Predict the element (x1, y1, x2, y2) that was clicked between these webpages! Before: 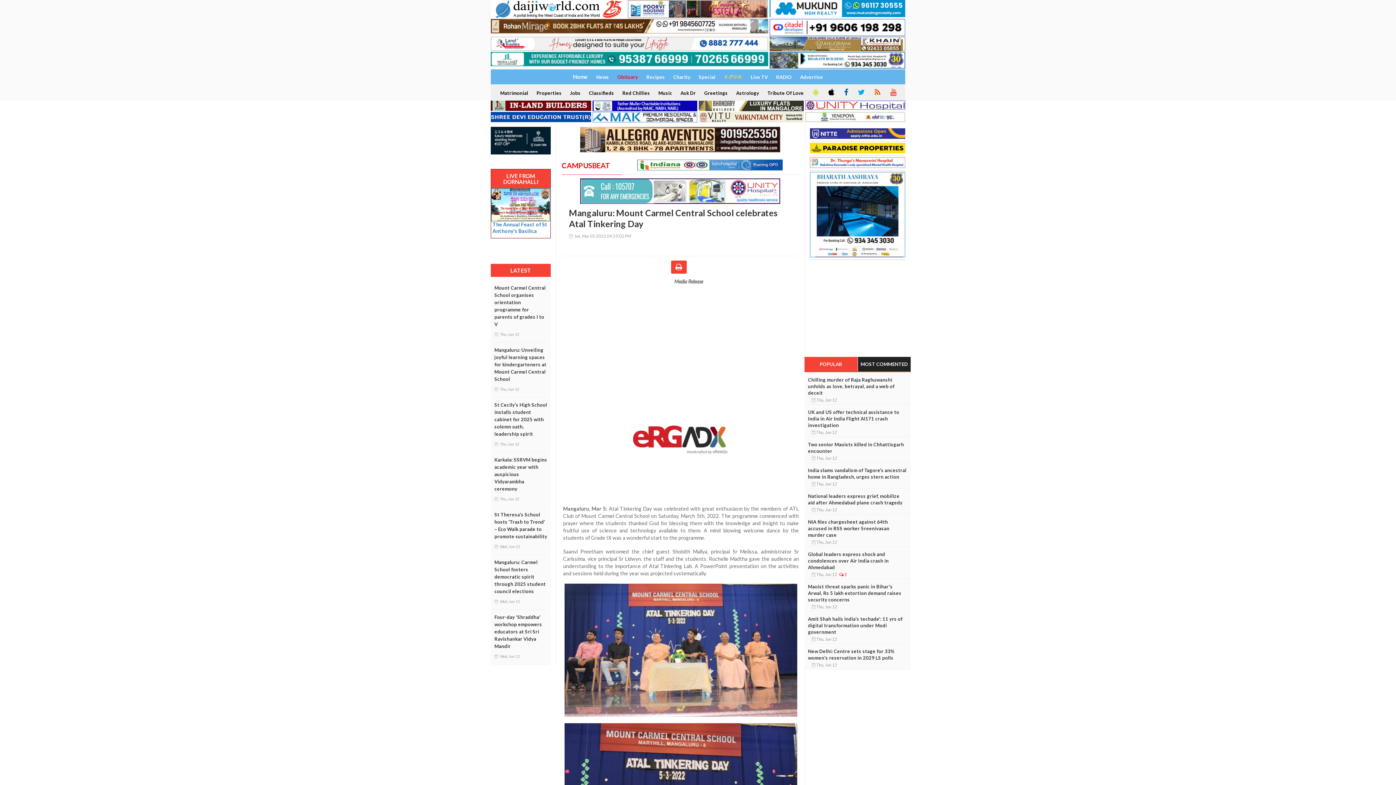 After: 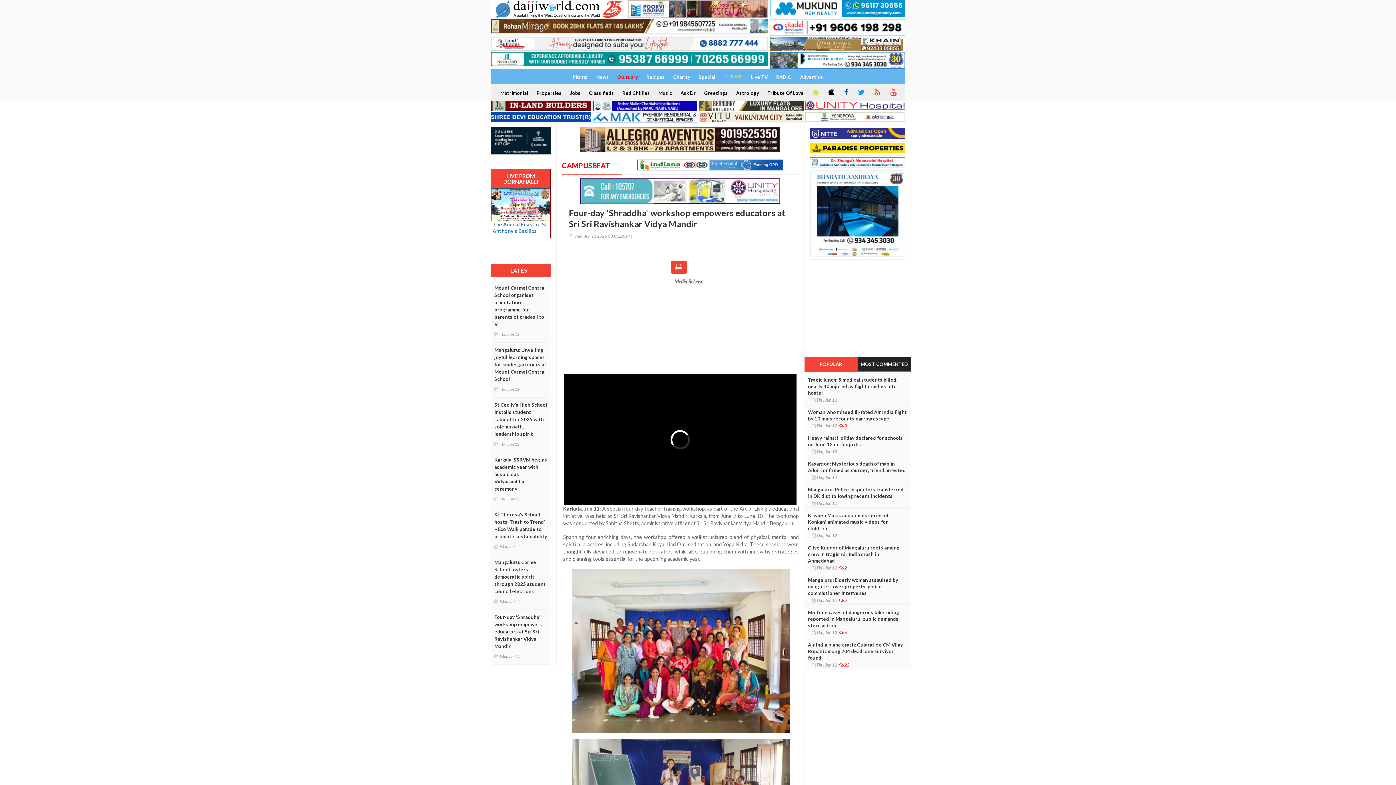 Action: label: Four-day 'Shraddha' workshop empowers educators at Sri Sri Ravishankar Vidya Mandir bbox: (494, 613, 547, 650)